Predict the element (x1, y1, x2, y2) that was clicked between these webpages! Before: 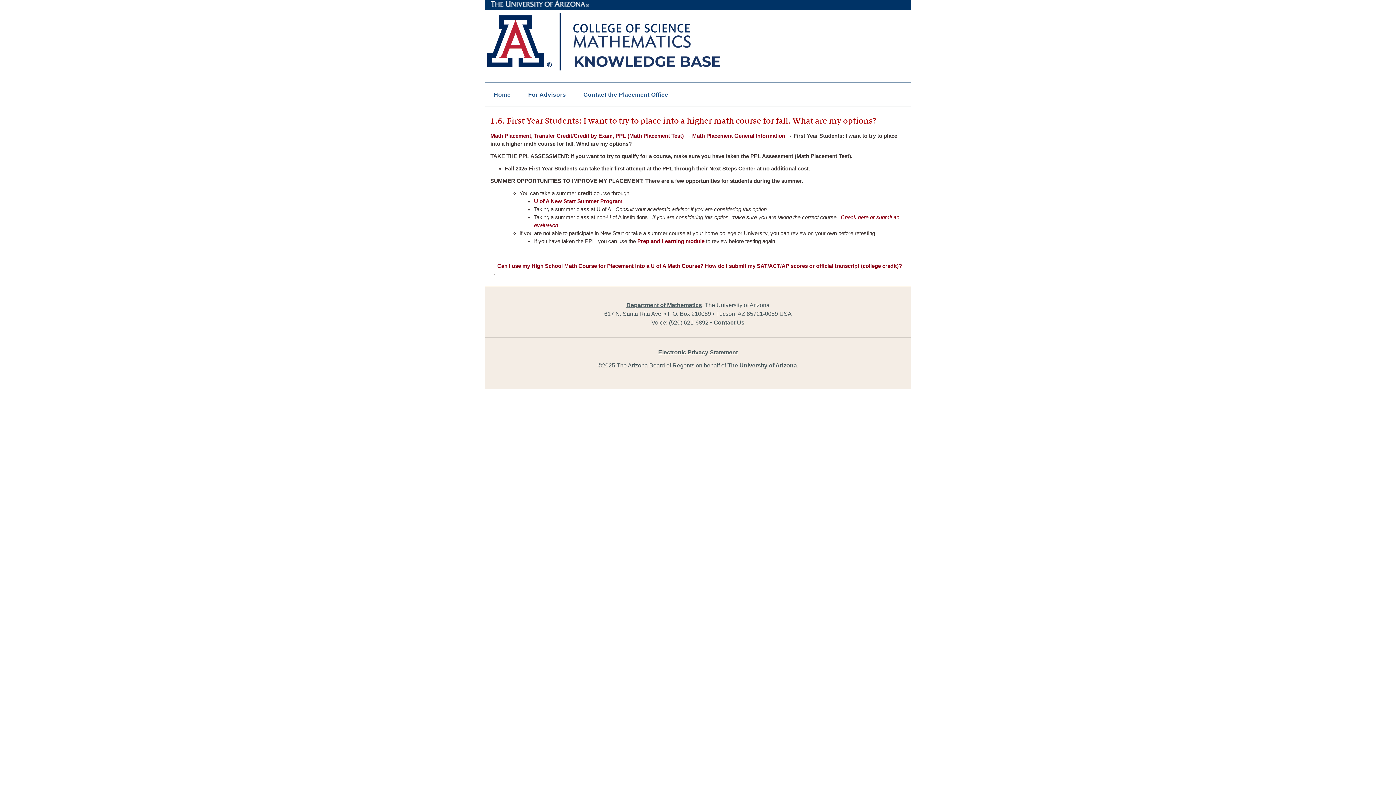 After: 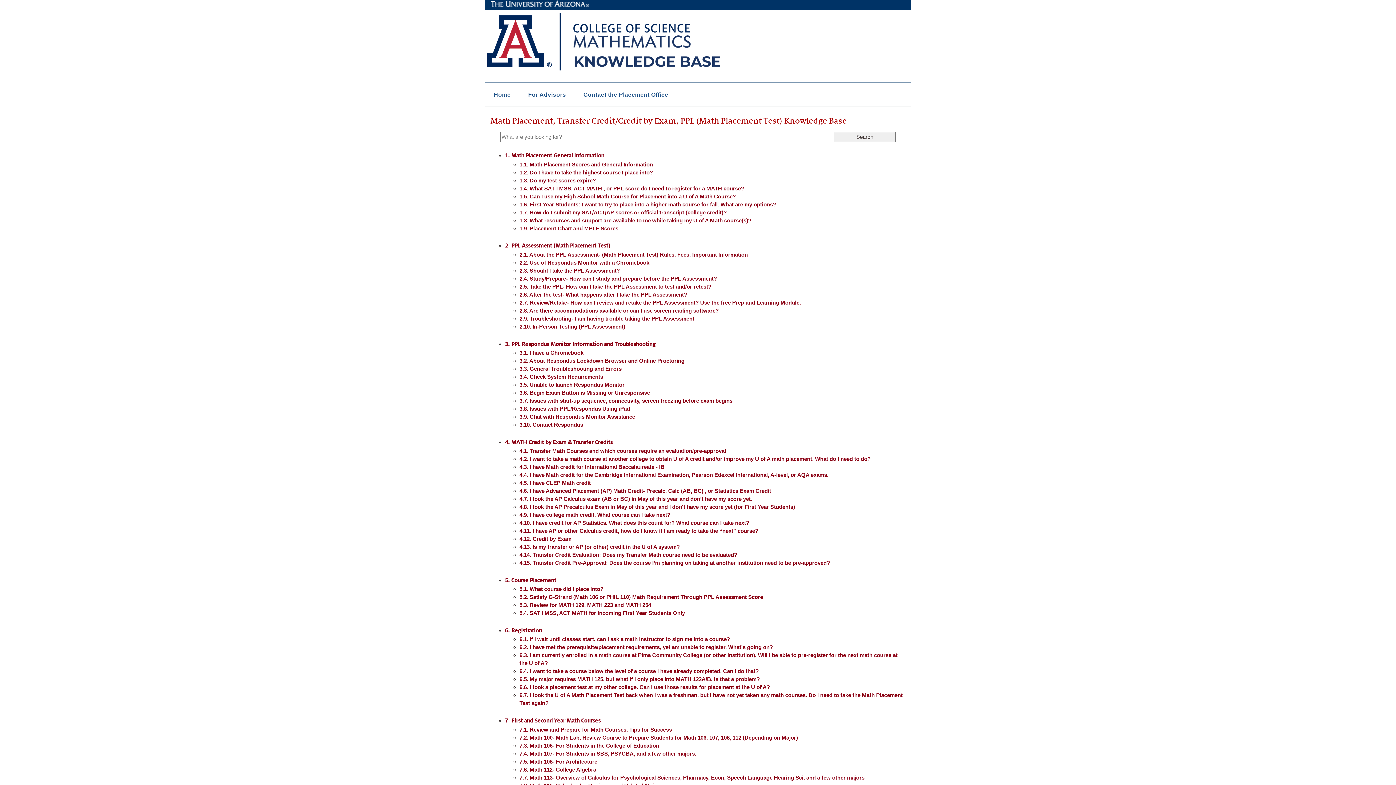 Action: label: Math Placement, Transfer Credit/Credit by Exam, PPL (Math Placement Test) bbox: (490, 132, 684, 139)